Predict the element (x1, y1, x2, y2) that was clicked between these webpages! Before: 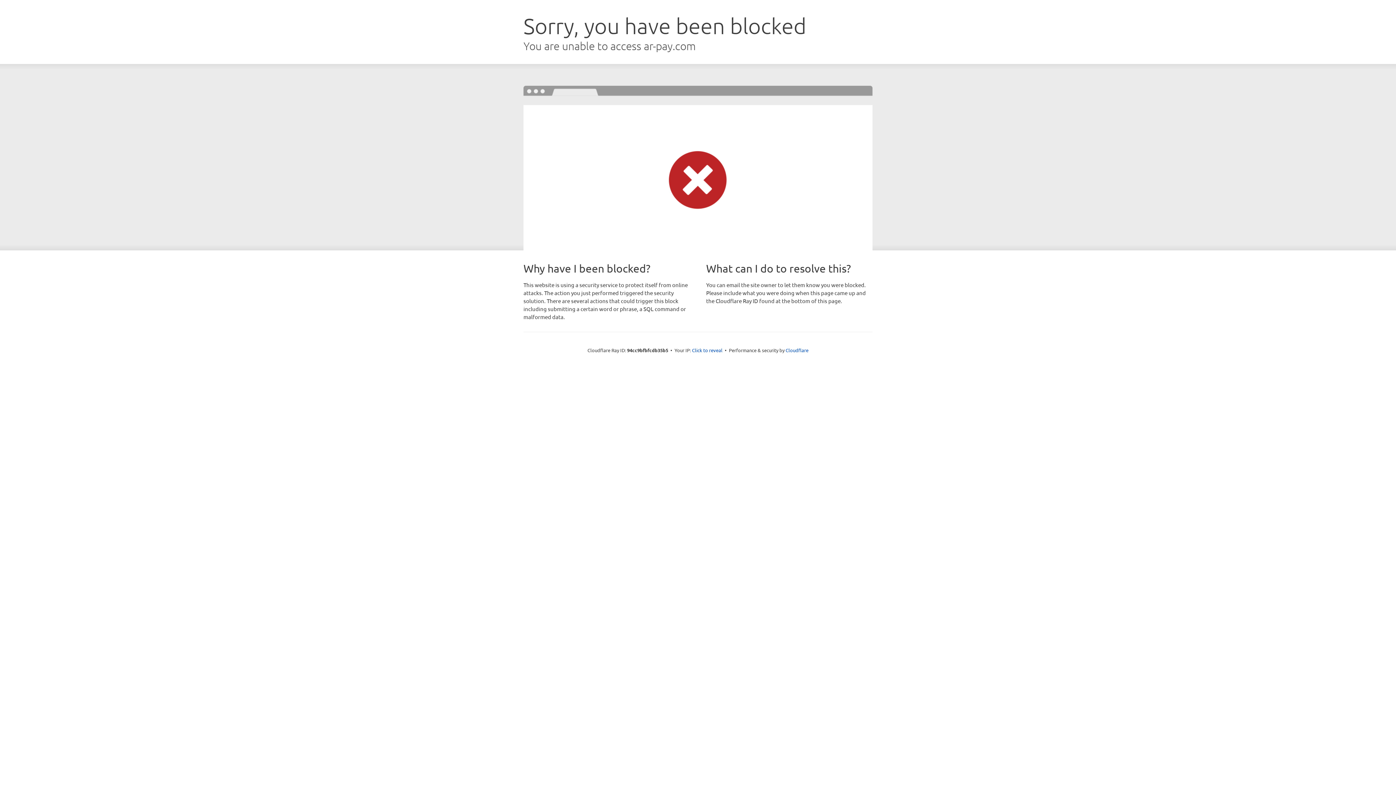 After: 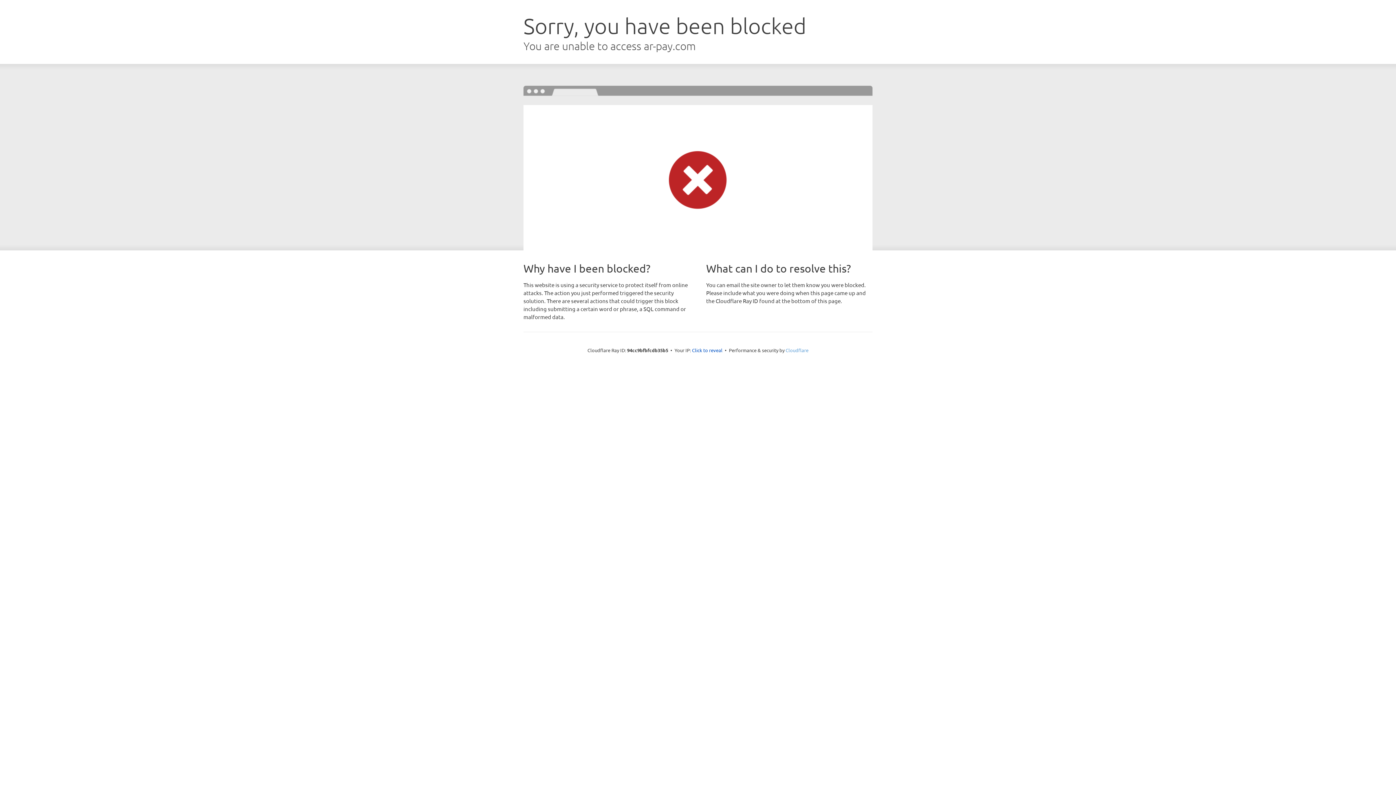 Action: label: Cloudflare bbox: (785, 347, 808, 353)